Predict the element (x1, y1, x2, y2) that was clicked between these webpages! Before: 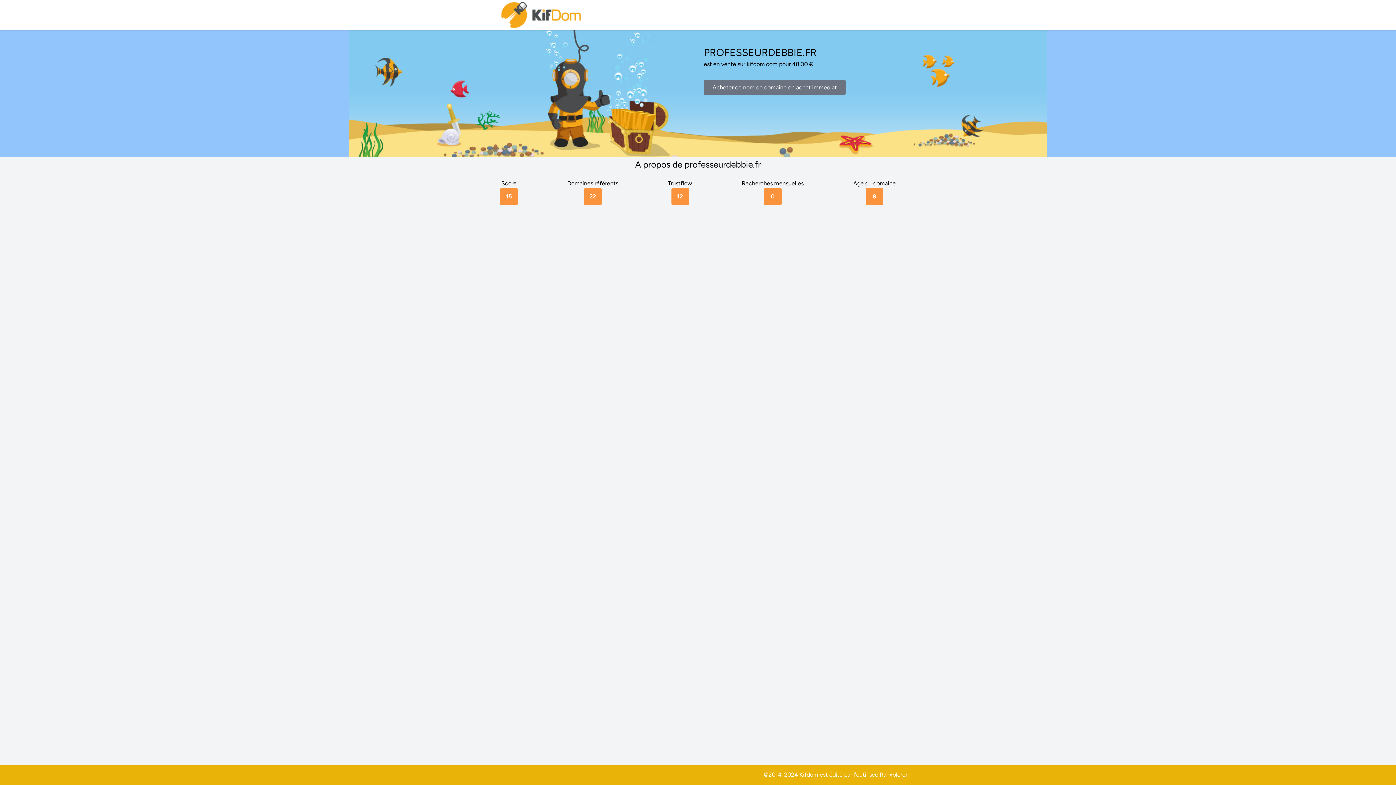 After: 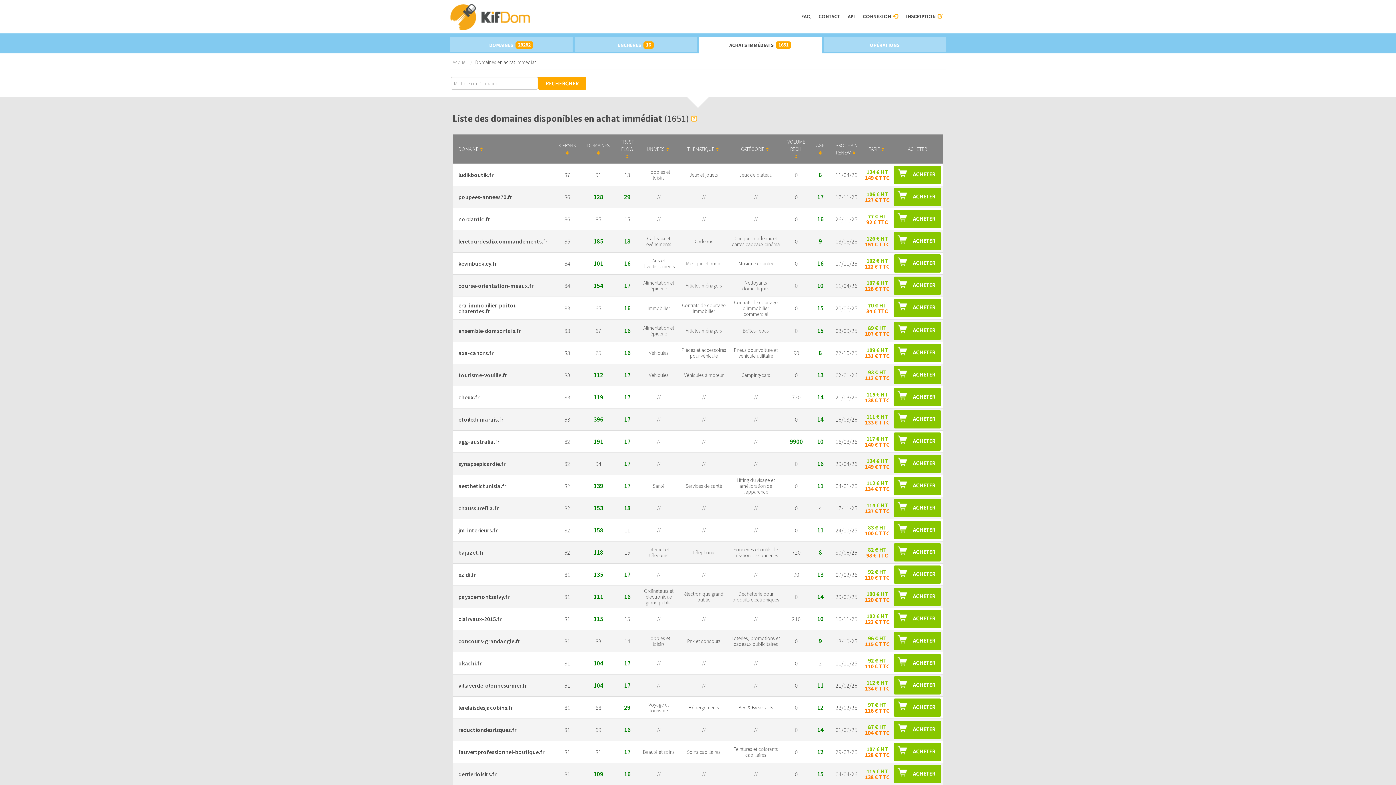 Action: bbox: (704, 79, 845, 95) label: Acheter ce nom de domaine en achat immediat